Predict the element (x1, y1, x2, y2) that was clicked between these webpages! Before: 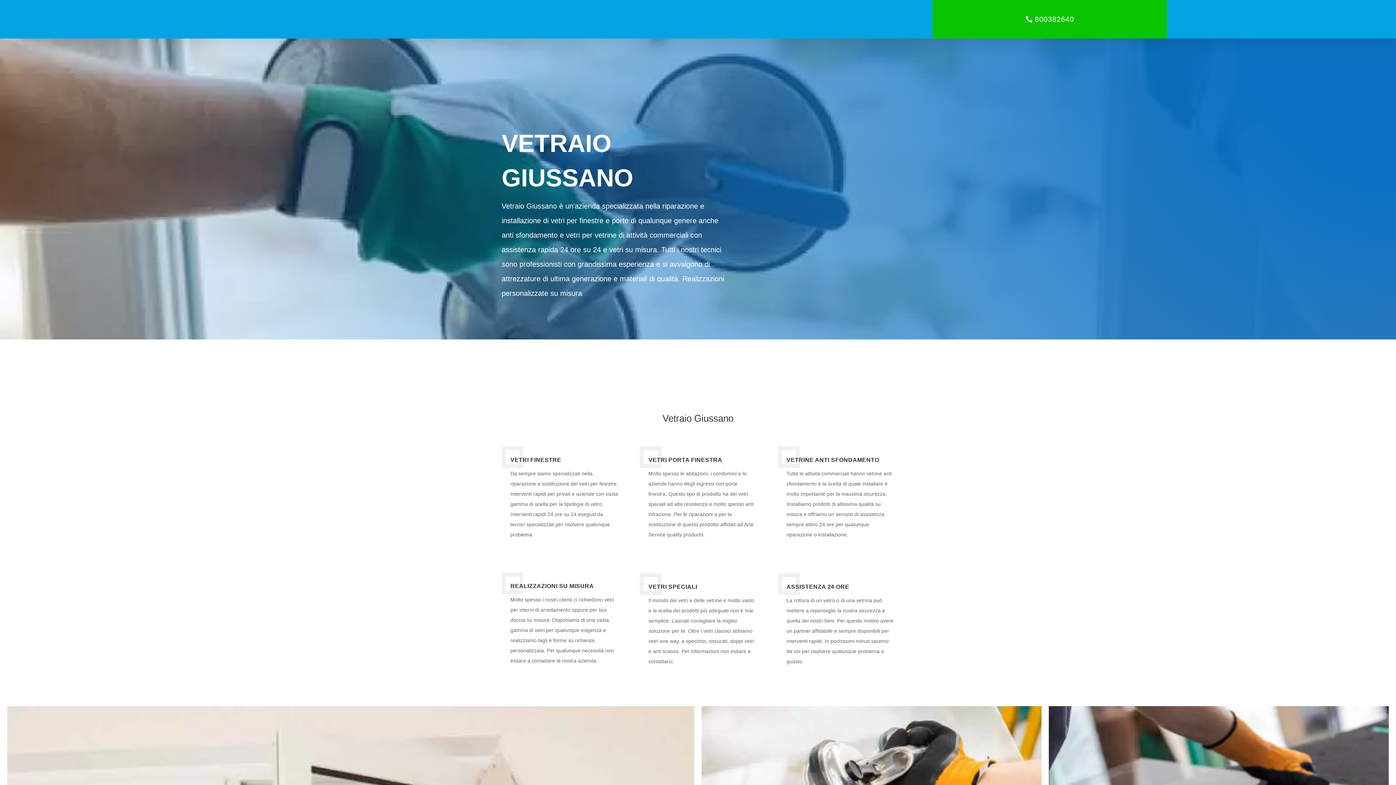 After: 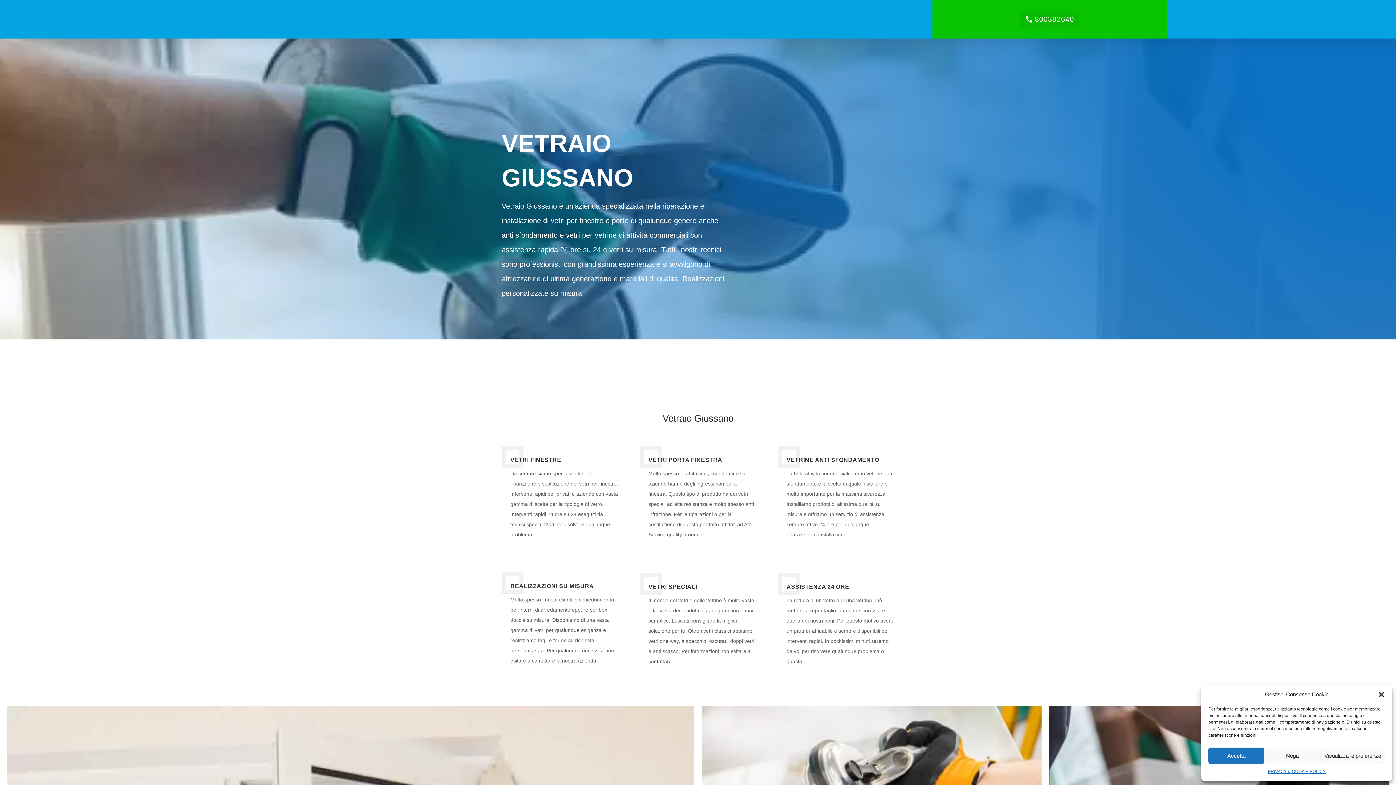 Action: bbox: (1020, 10, 1079, 27) label: 800382640